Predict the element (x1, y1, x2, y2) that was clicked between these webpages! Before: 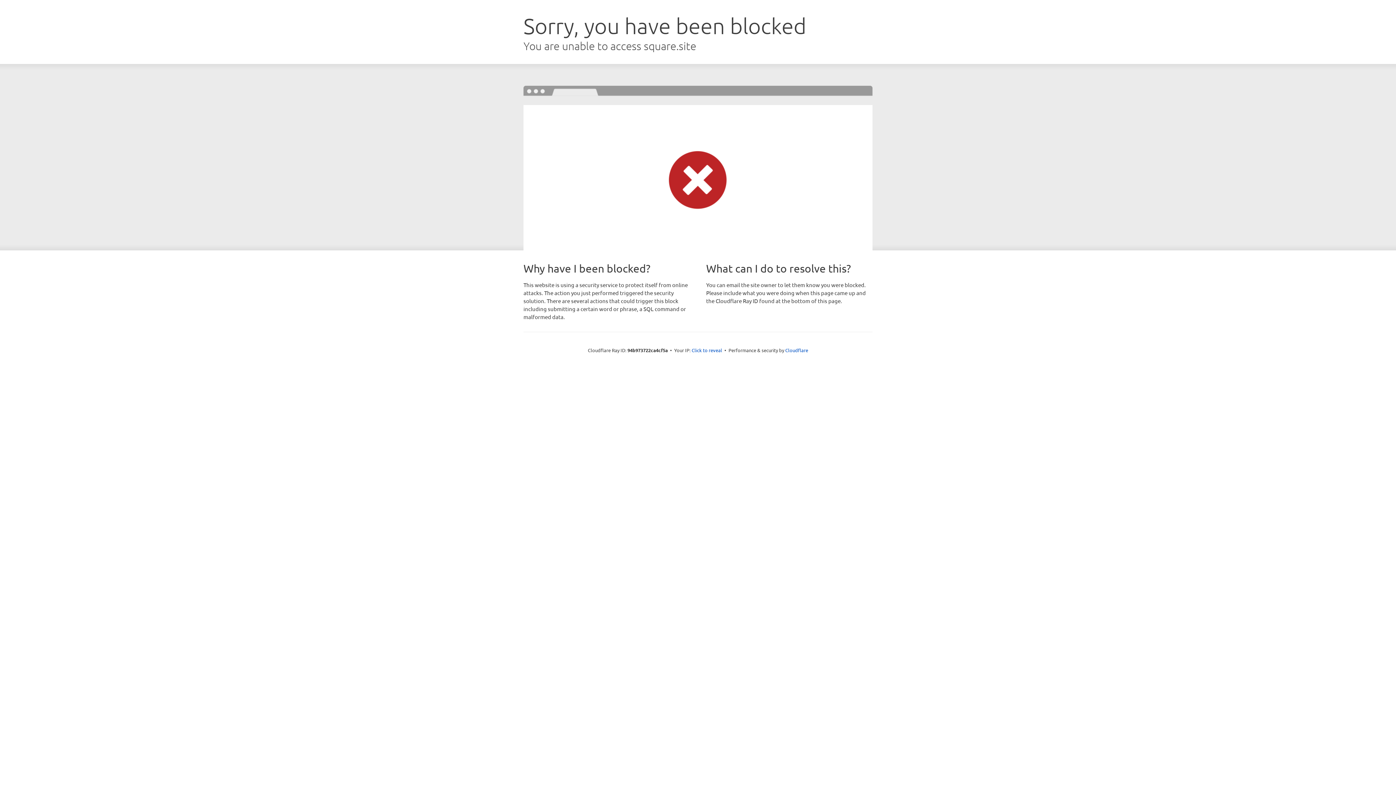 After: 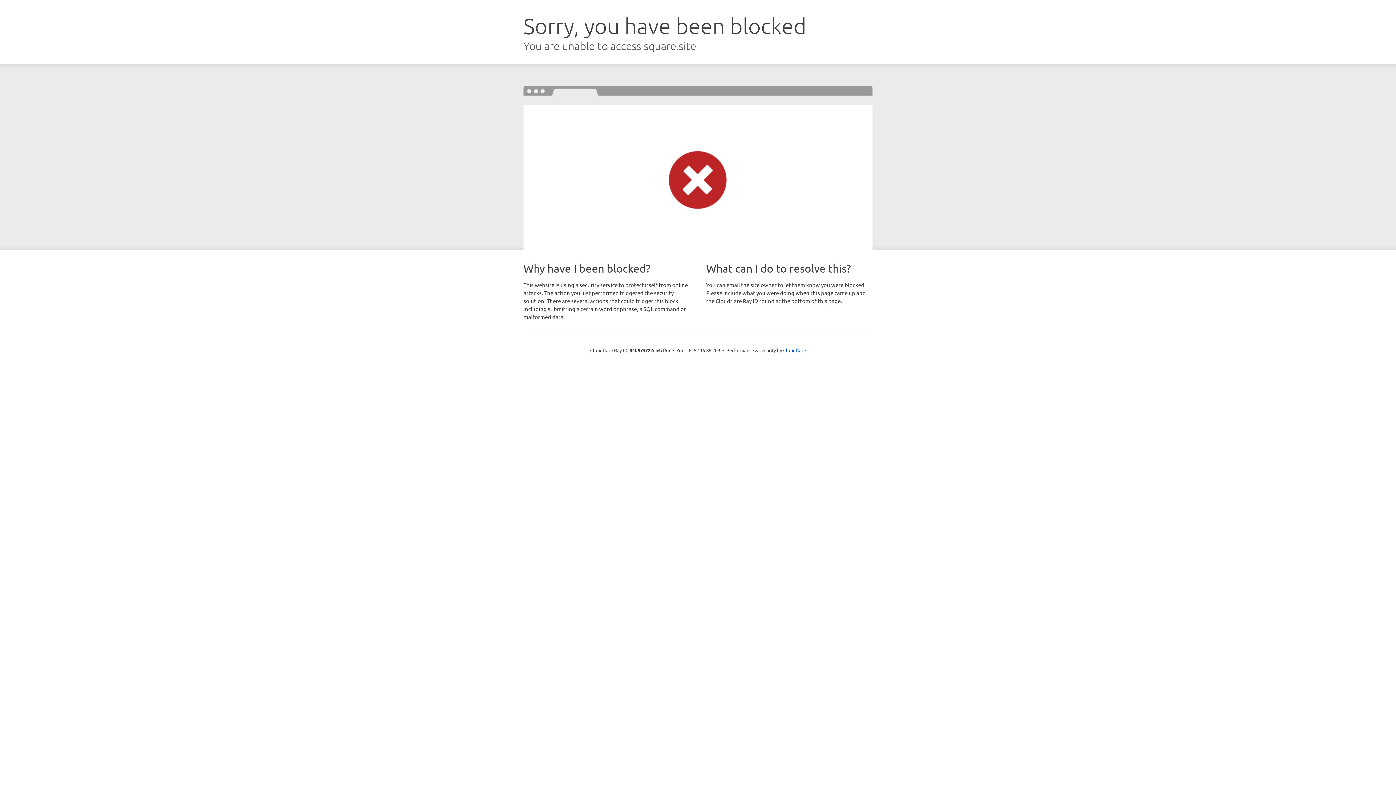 Action: label: Click to reveal bbox: (691, 346, 722, 353)